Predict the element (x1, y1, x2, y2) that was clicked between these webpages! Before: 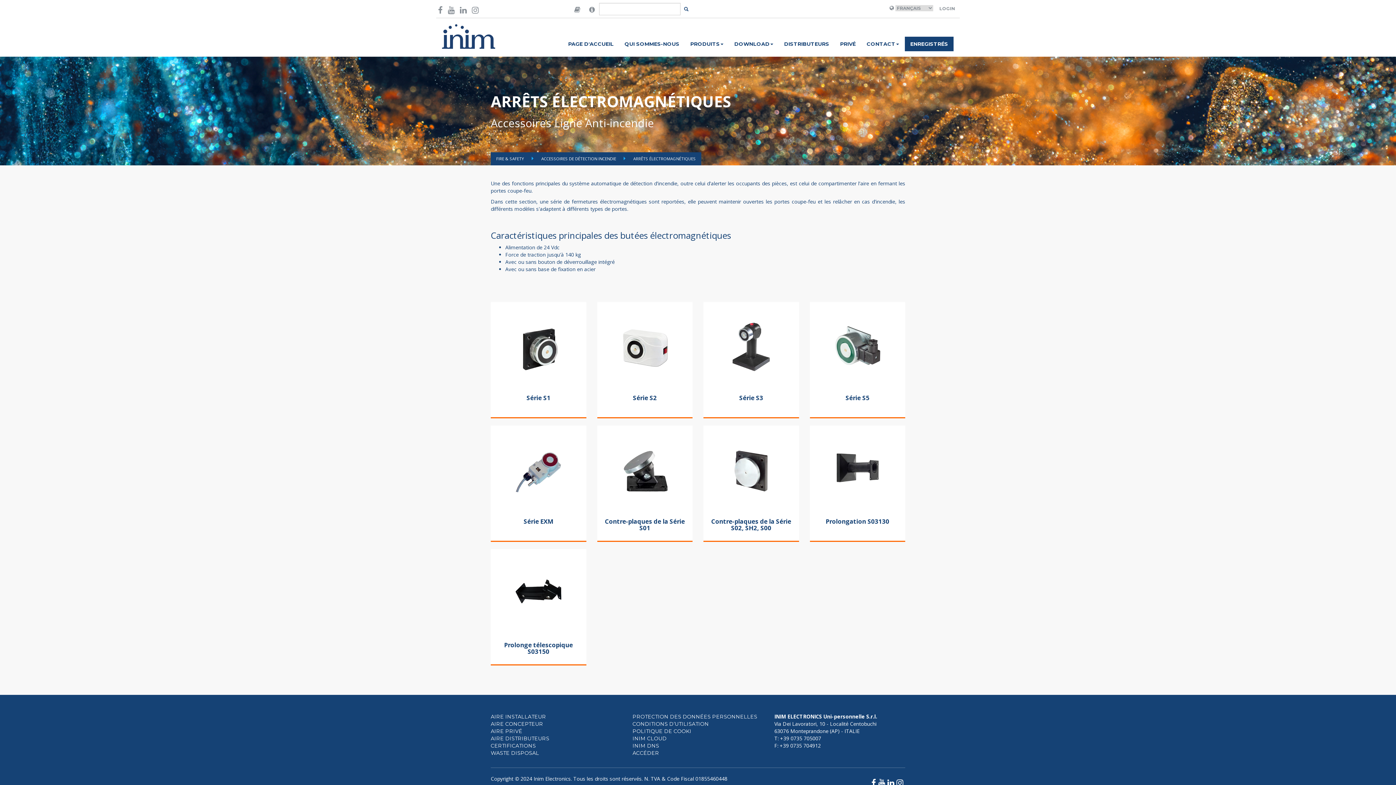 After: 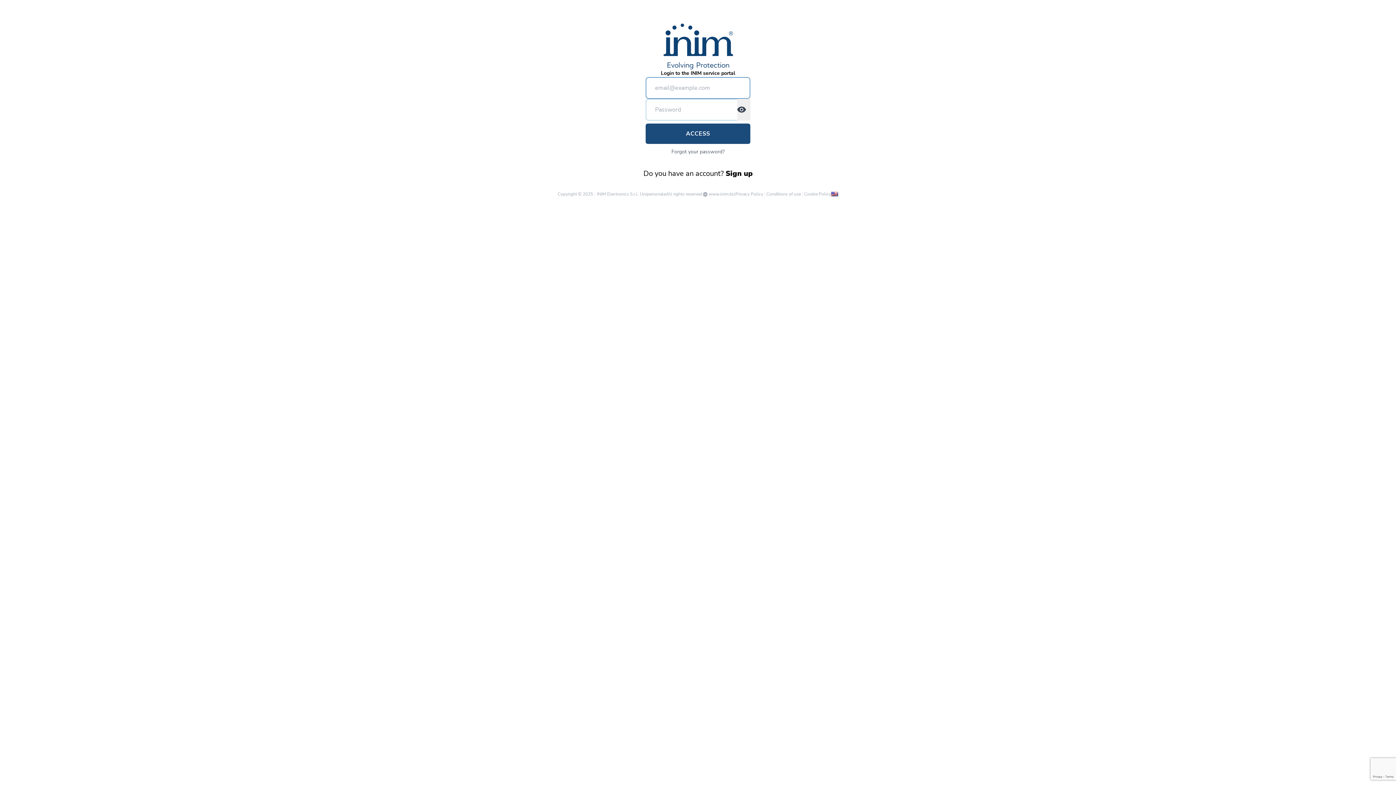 Action: bbox: (632, 742, 659, 749) label: INIM DNS